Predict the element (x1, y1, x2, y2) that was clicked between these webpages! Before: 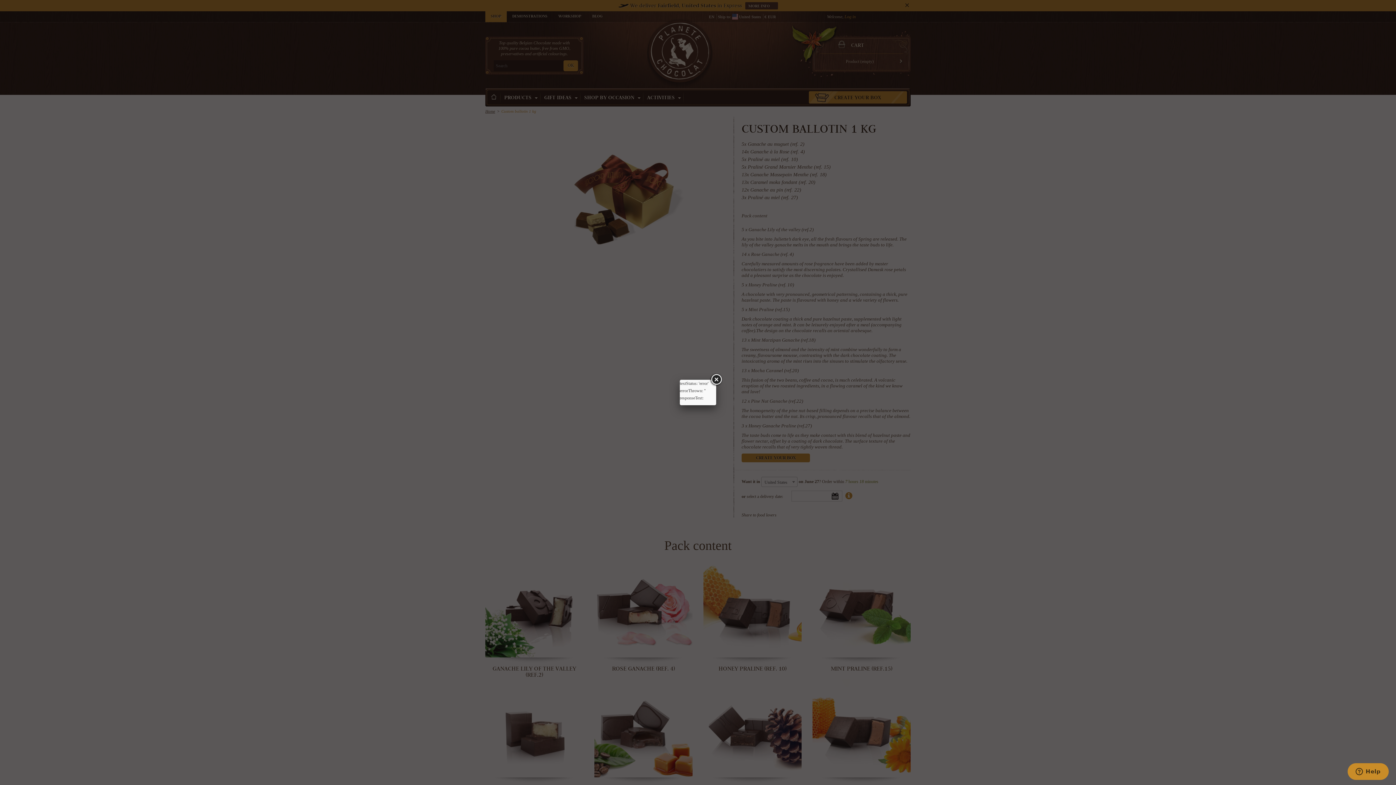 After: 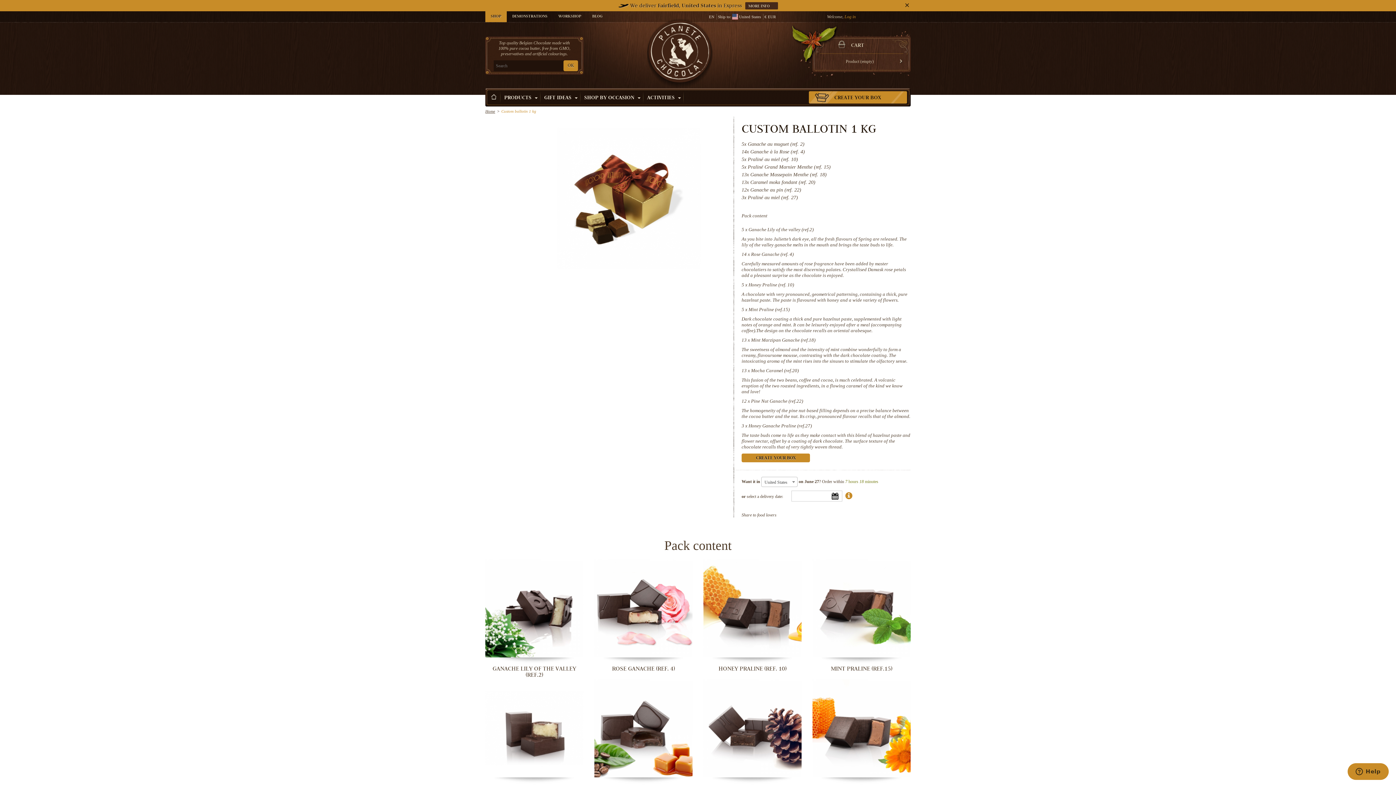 Action: bbox: (709, 373, 722, 386)